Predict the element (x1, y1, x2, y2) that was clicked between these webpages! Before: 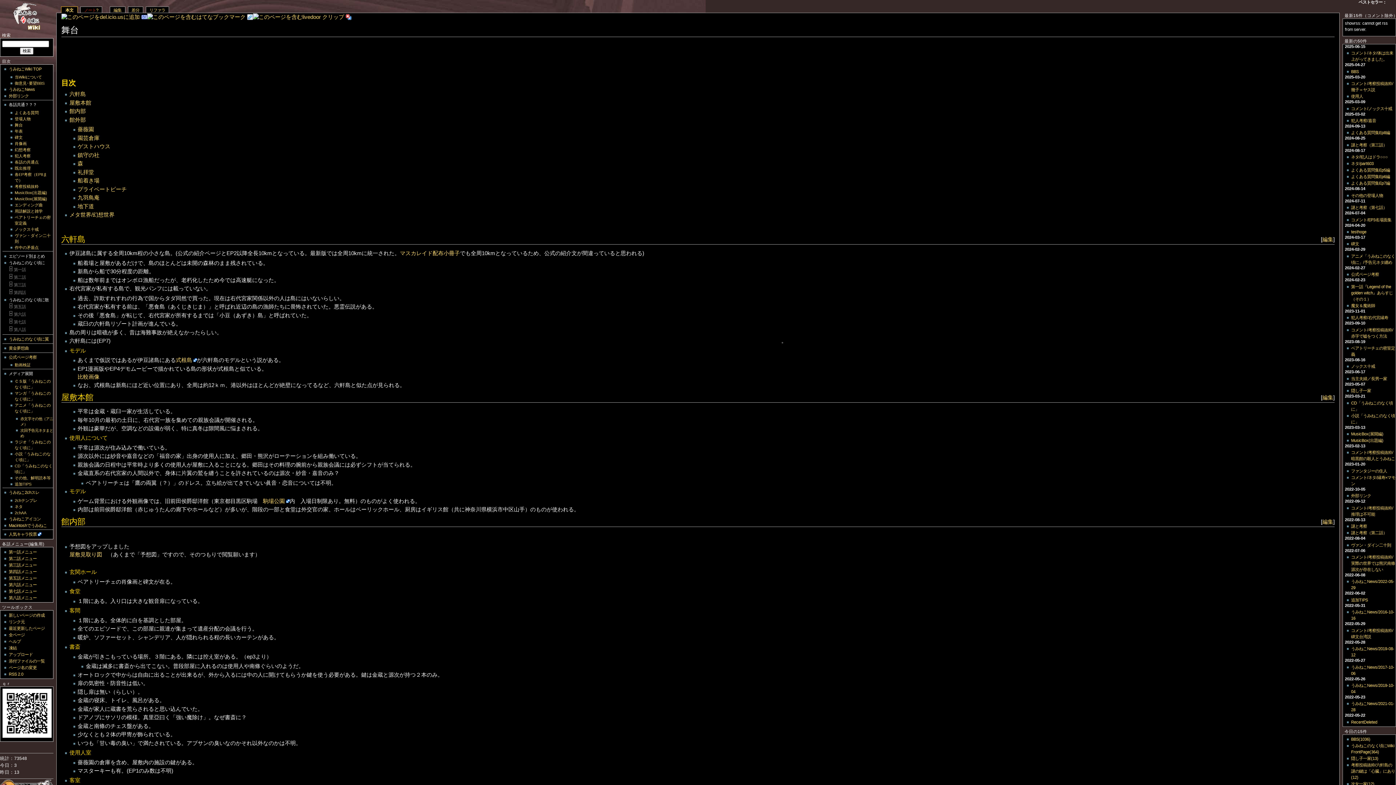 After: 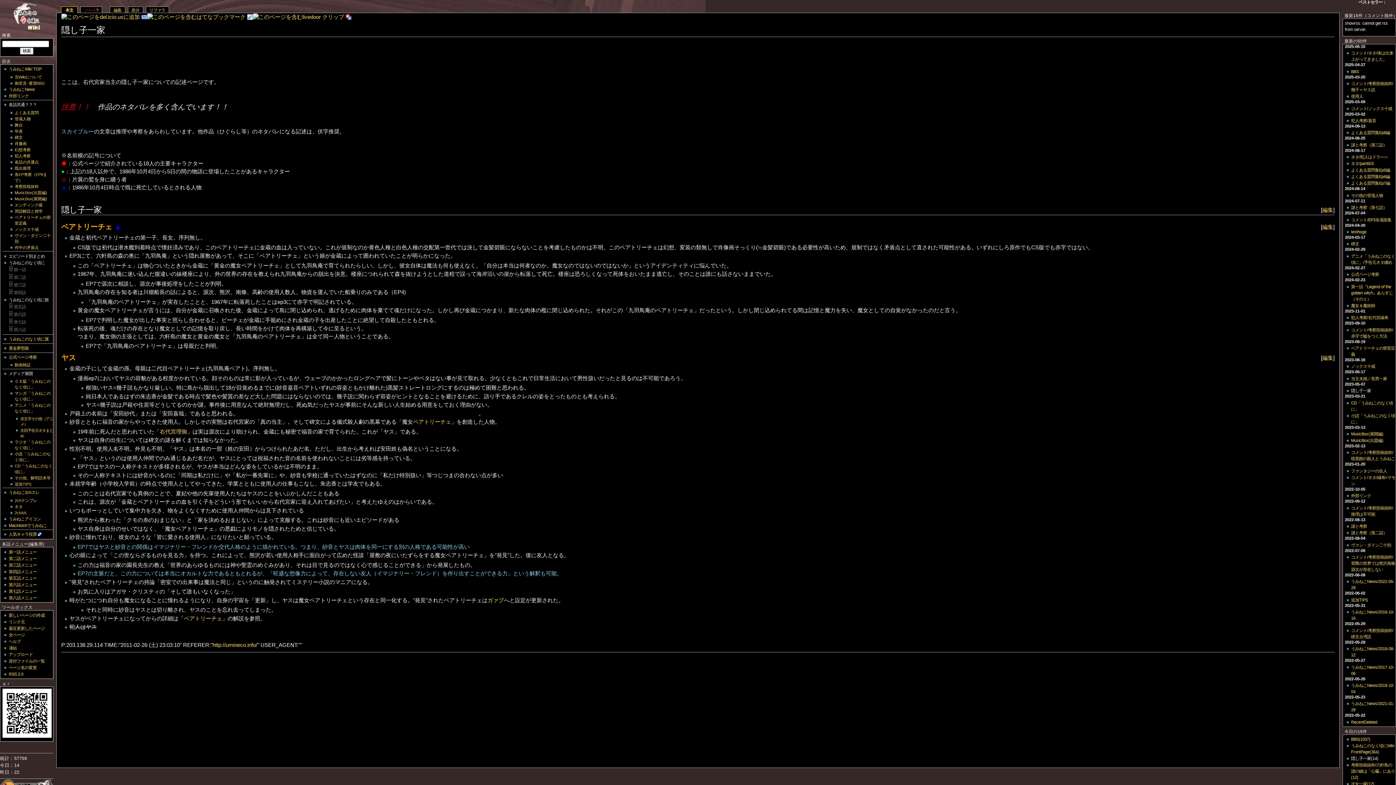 Action: label: 隠し子一家 bbox: (1351, 388, 1371, 393)